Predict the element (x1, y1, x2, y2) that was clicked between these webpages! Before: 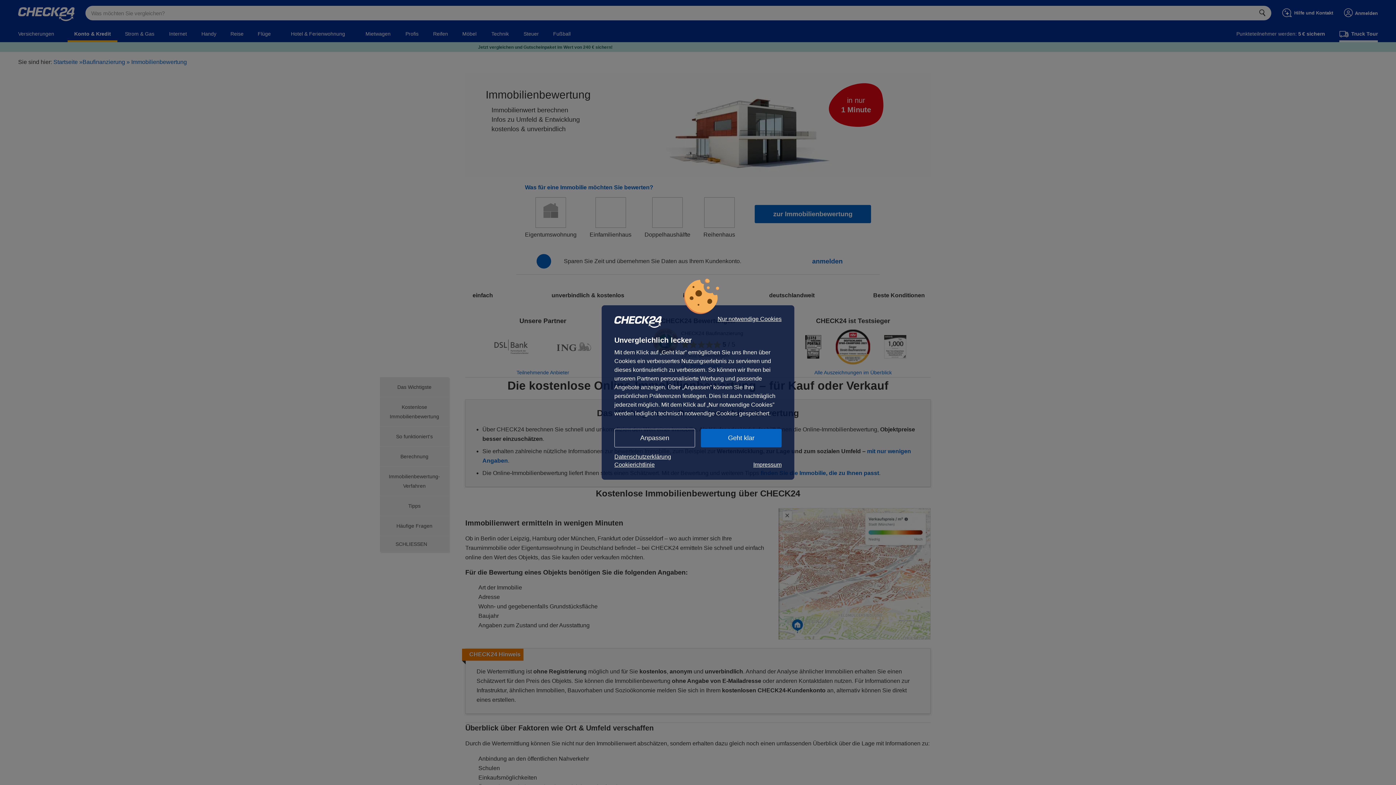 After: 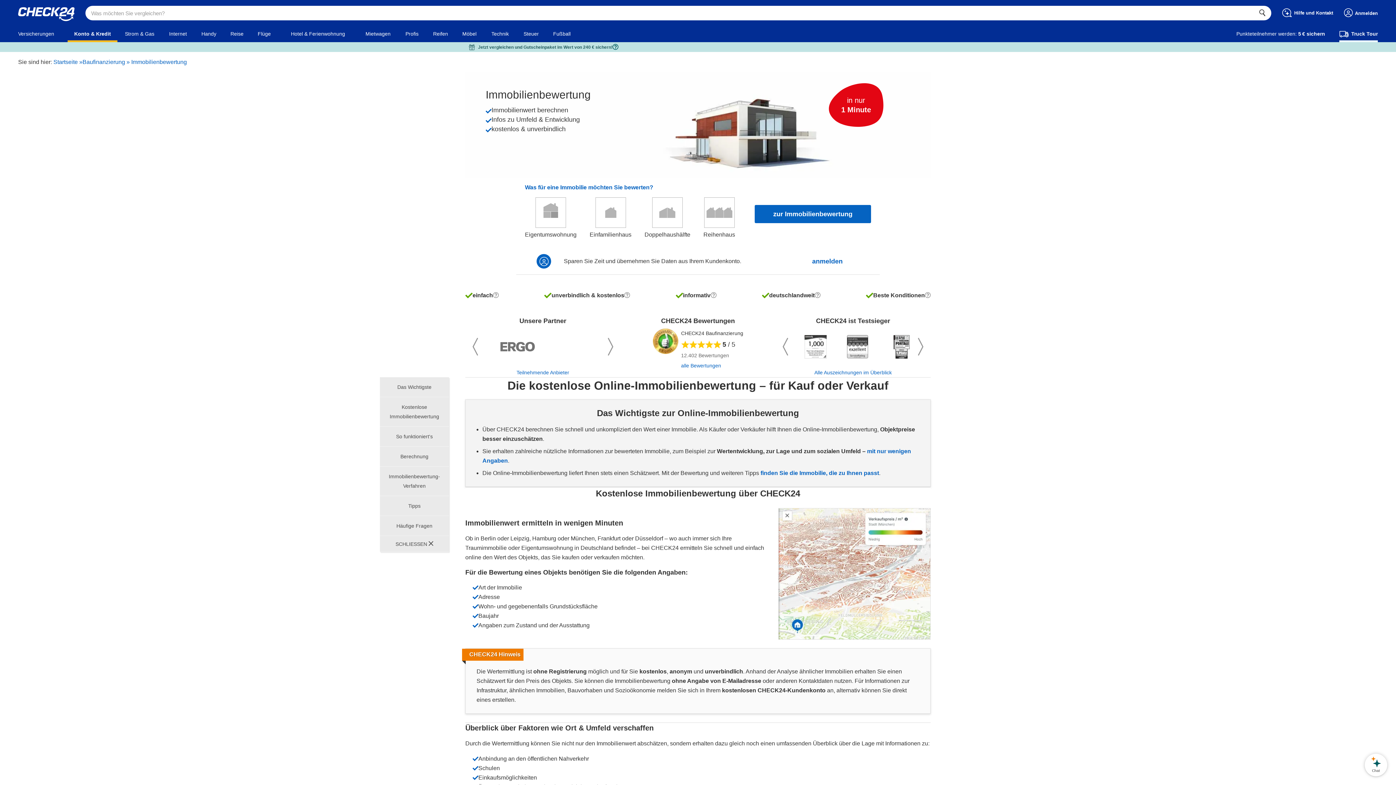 Action: bbox: (717, 316, 781, 322) label: Nur notwendige Cookies